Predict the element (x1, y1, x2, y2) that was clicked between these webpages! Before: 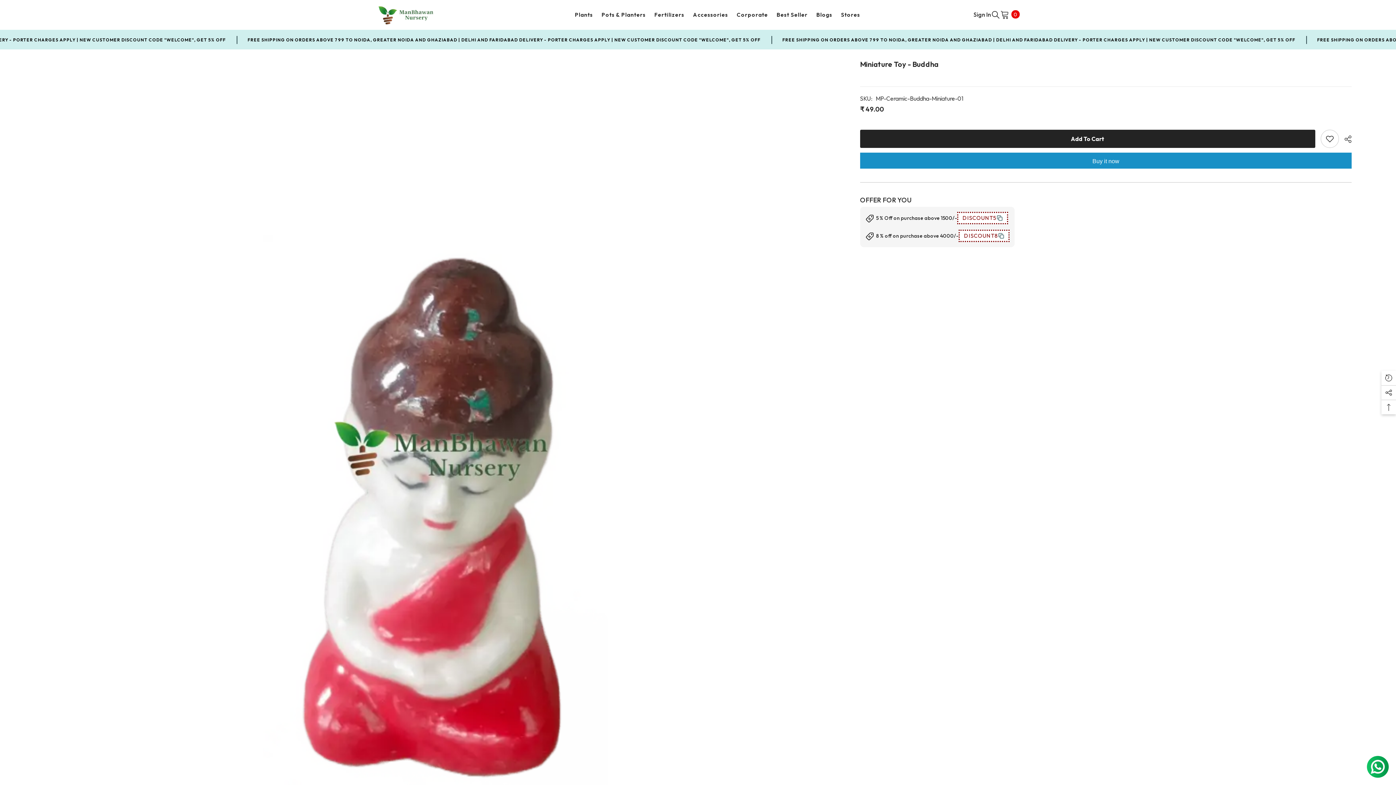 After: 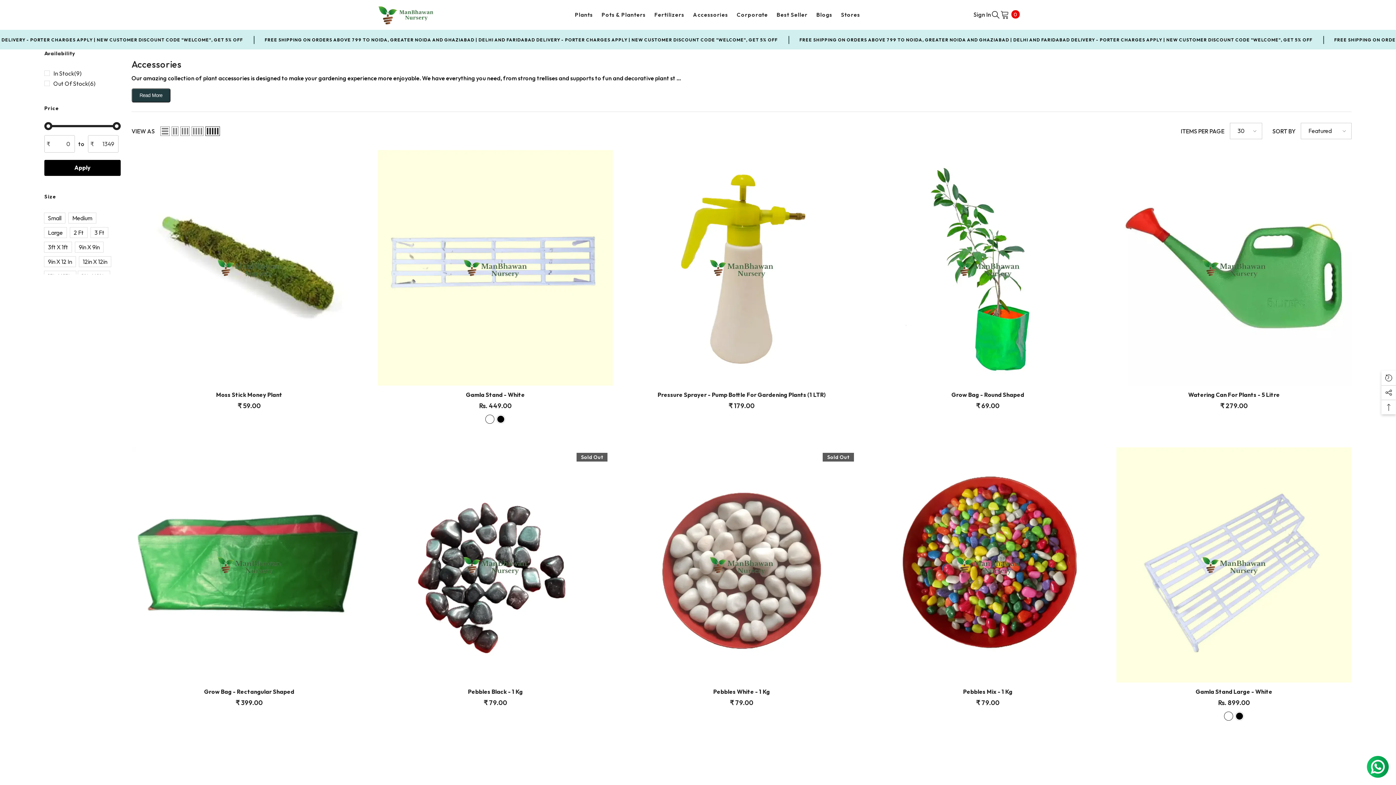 Action: label: Accessories bbox: (688, 10, 732, 18)